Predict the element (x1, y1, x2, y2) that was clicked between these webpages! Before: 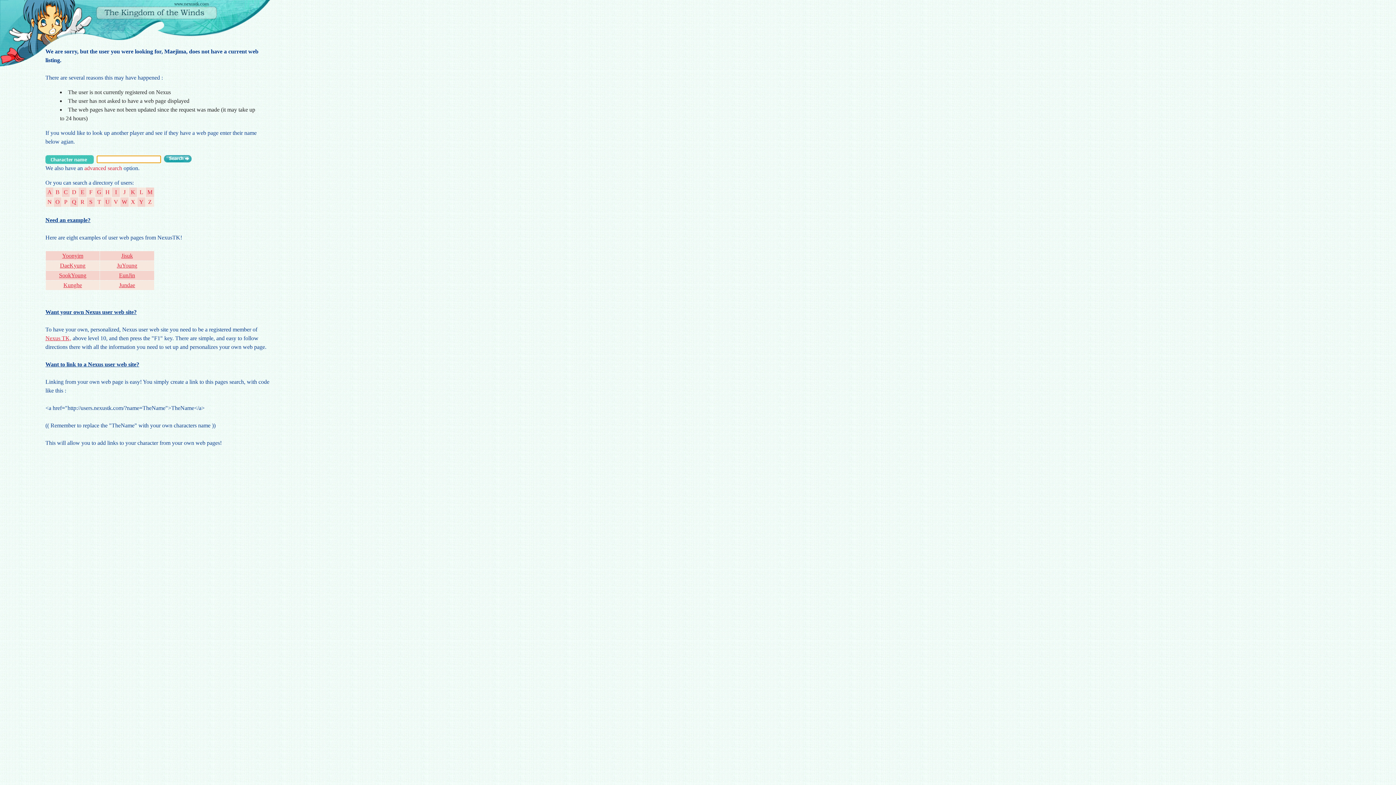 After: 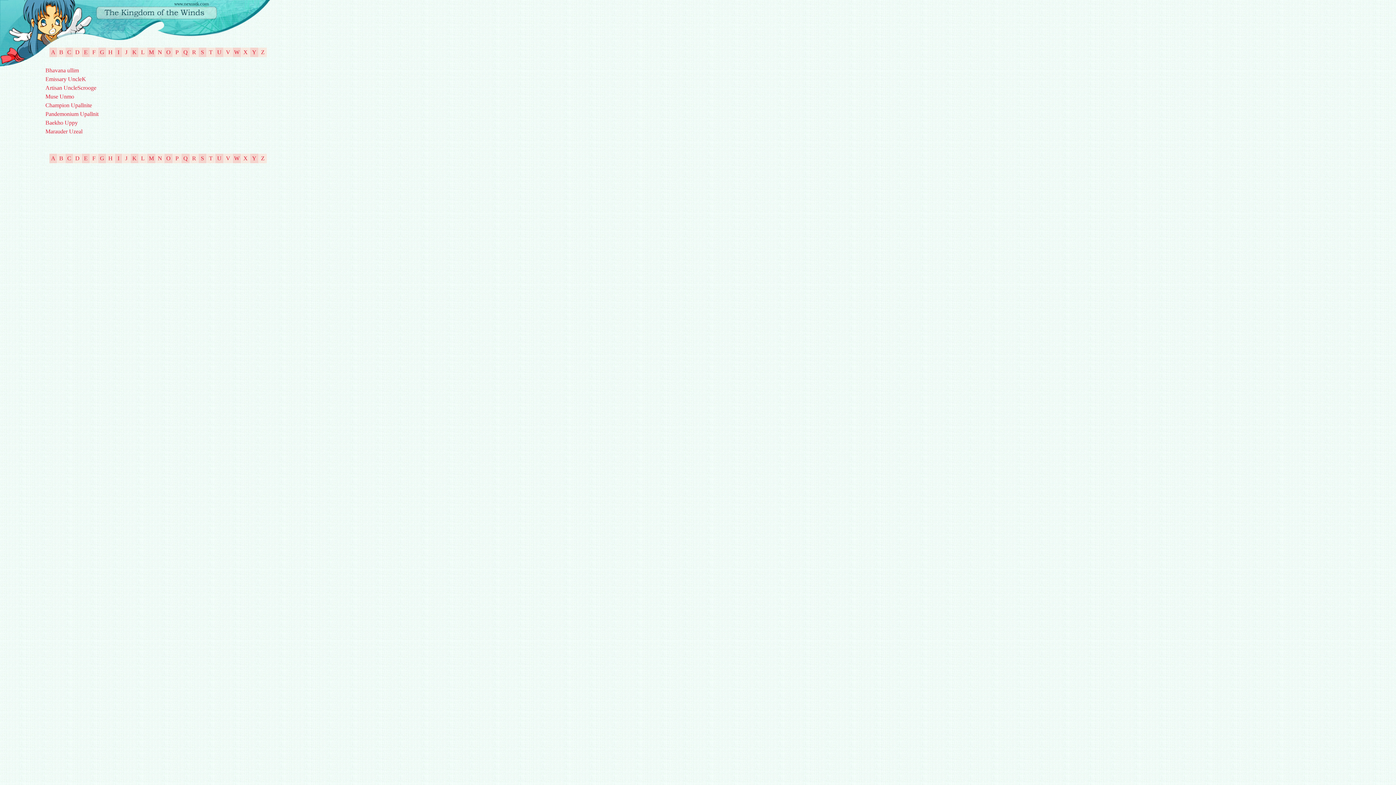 Action: label: U bbox: (105, 198, 109, 205)